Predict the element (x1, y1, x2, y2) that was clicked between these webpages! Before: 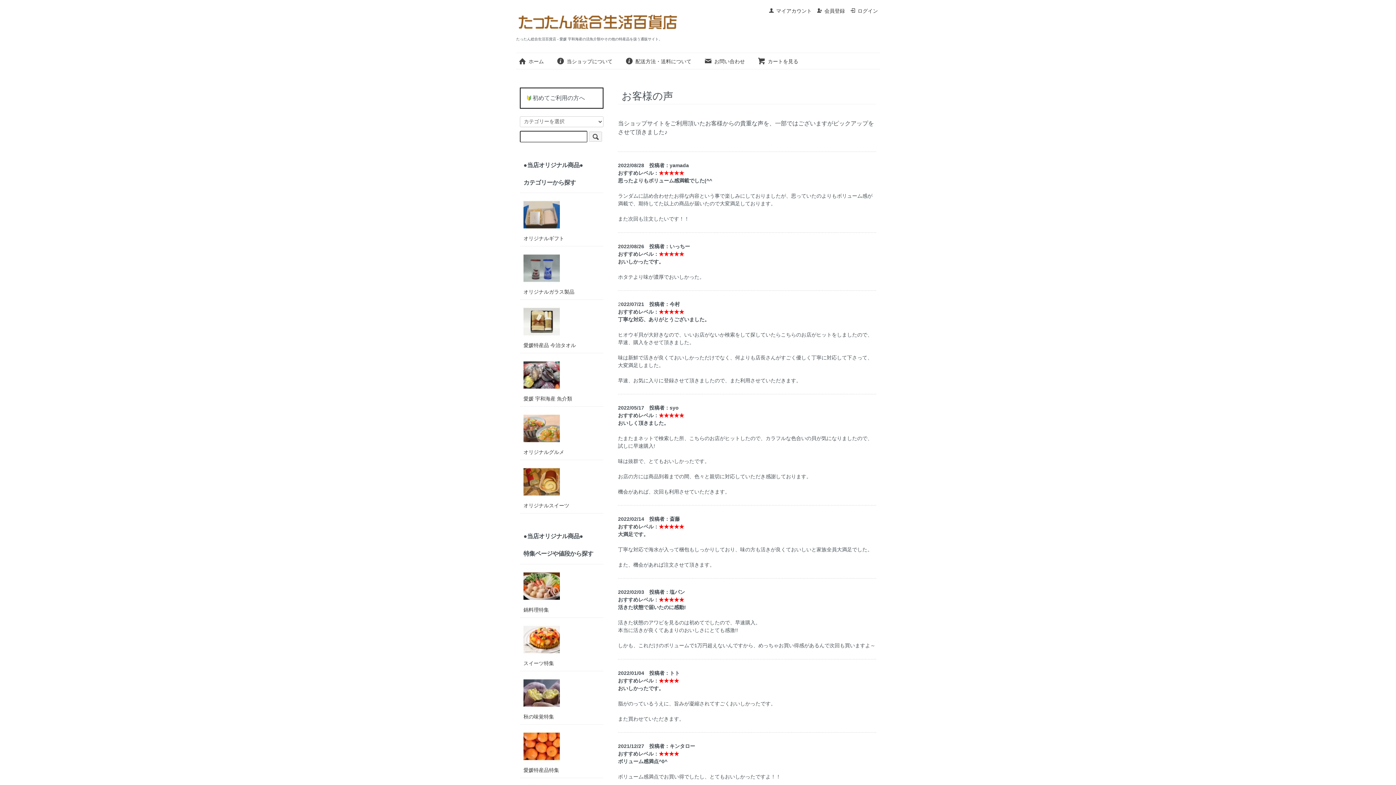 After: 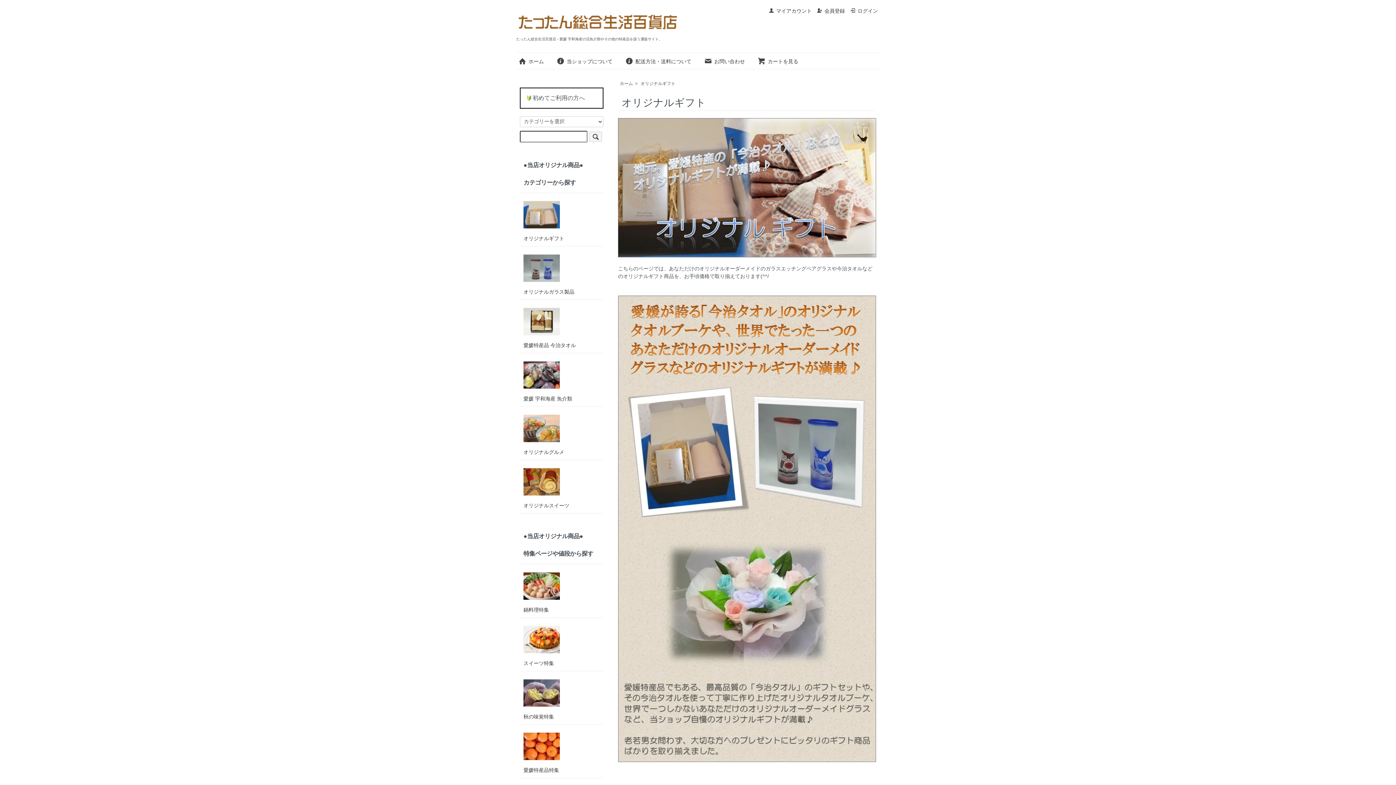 Action: bbox: (523, 196, 600, 242) label: オリジナルギフト